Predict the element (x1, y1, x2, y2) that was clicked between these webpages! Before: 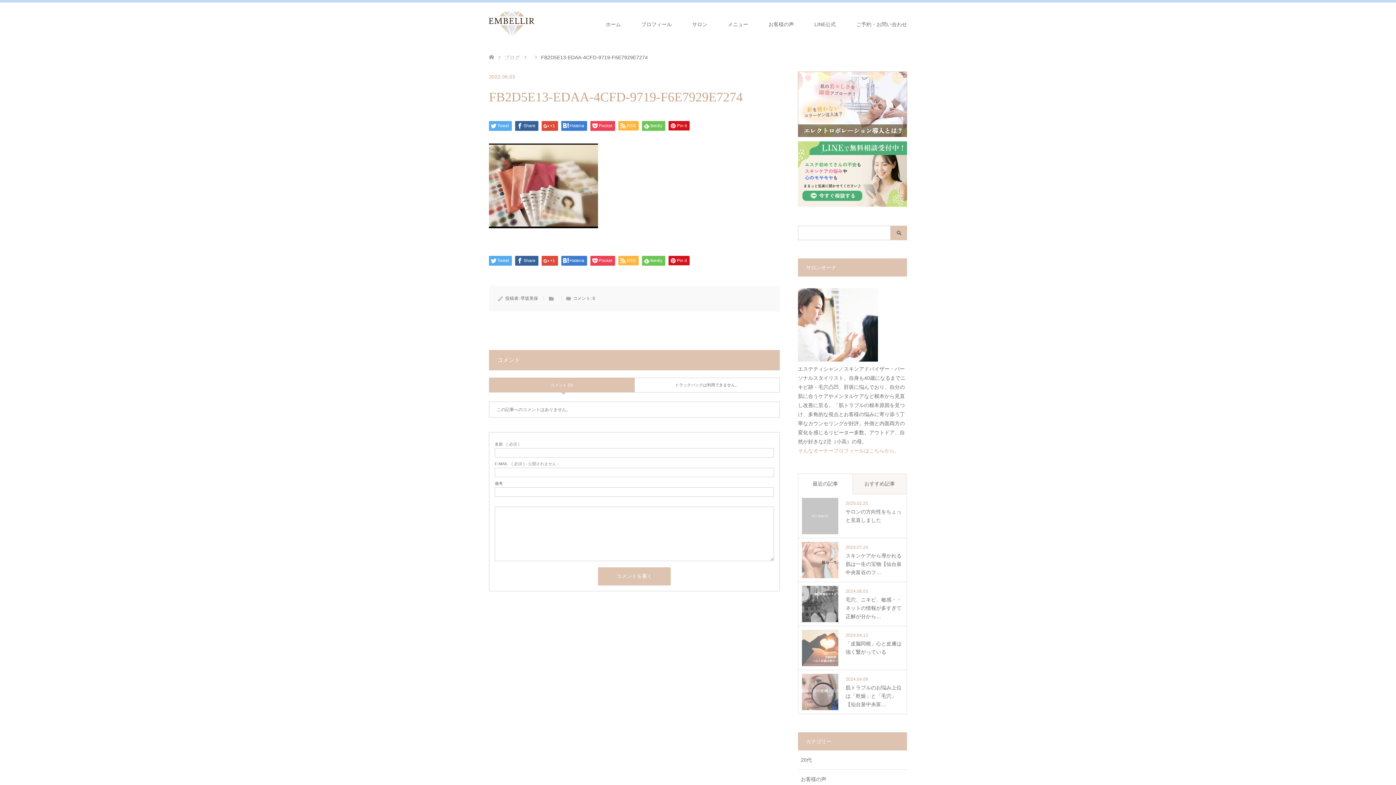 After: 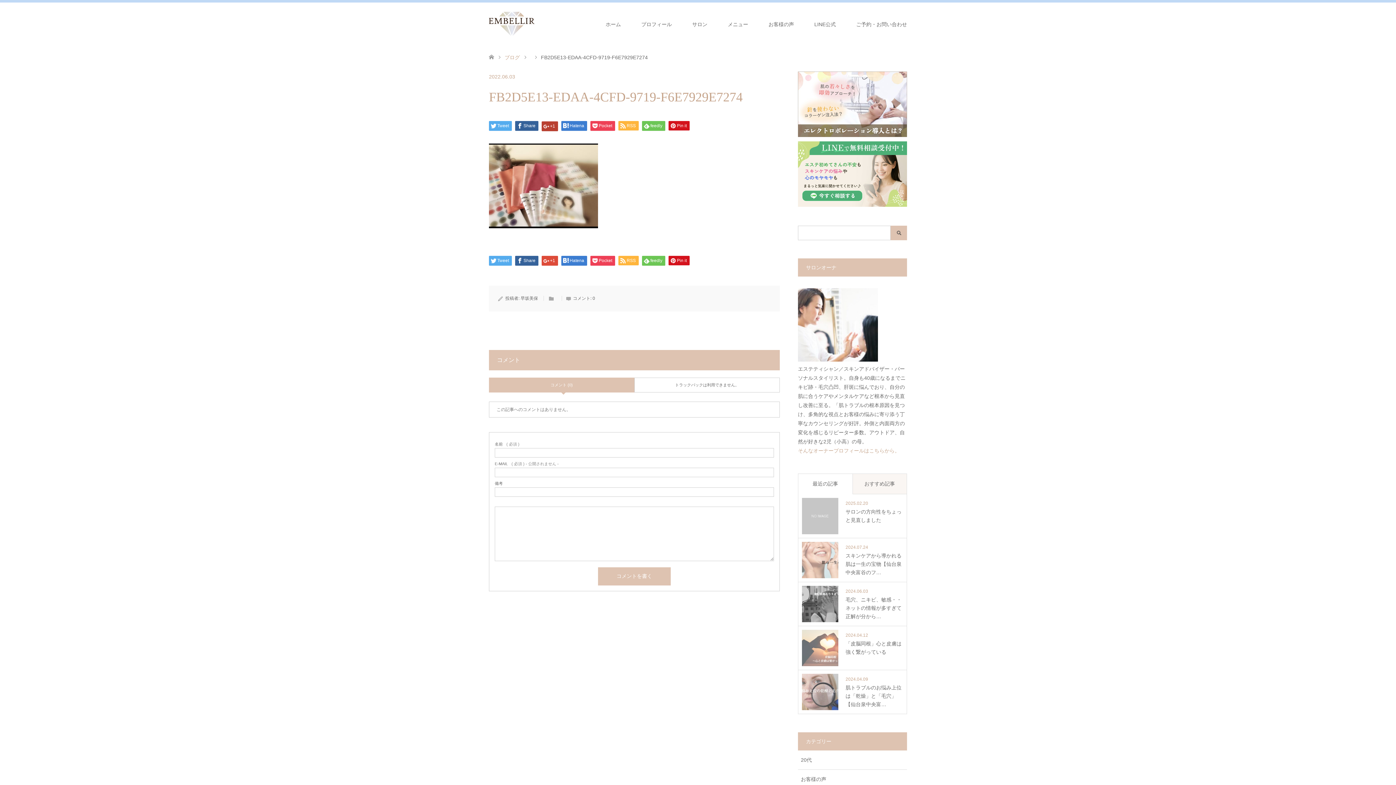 Action: bbox: (541, 121, 558, 130) label: +1